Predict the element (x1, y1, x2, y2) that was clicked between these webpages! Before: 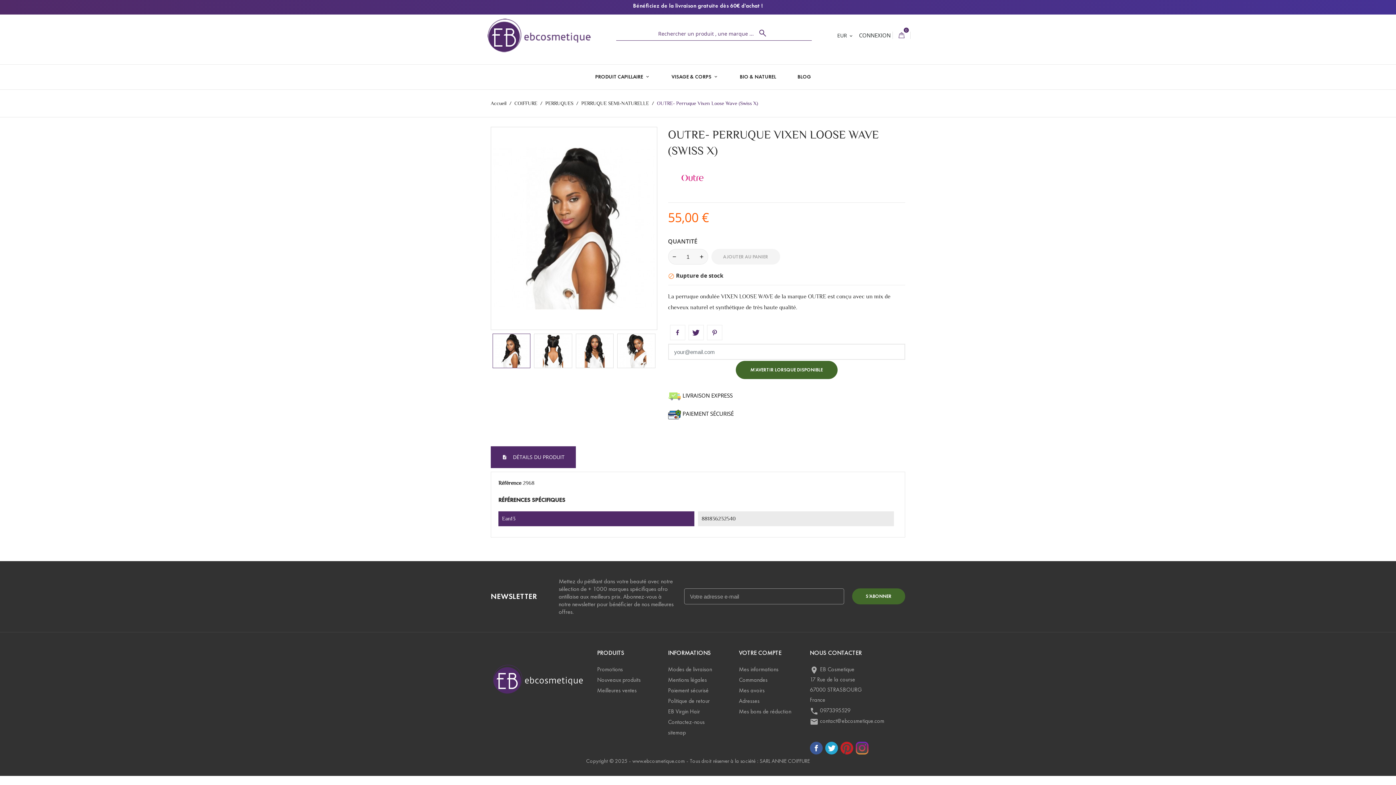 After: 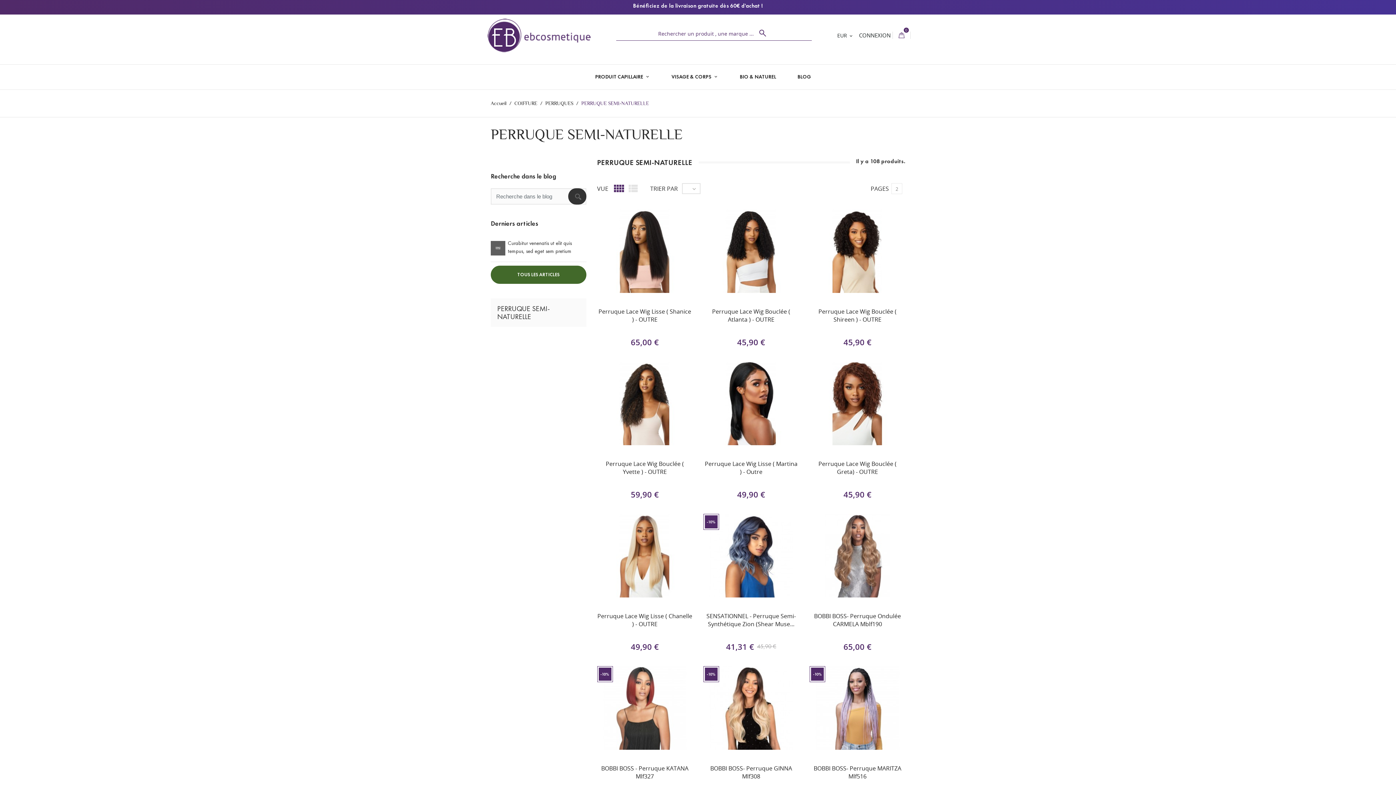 Action: label: PERRUQUE SEMI-NATURELLE  bbox: (581, 100, 650, 106)